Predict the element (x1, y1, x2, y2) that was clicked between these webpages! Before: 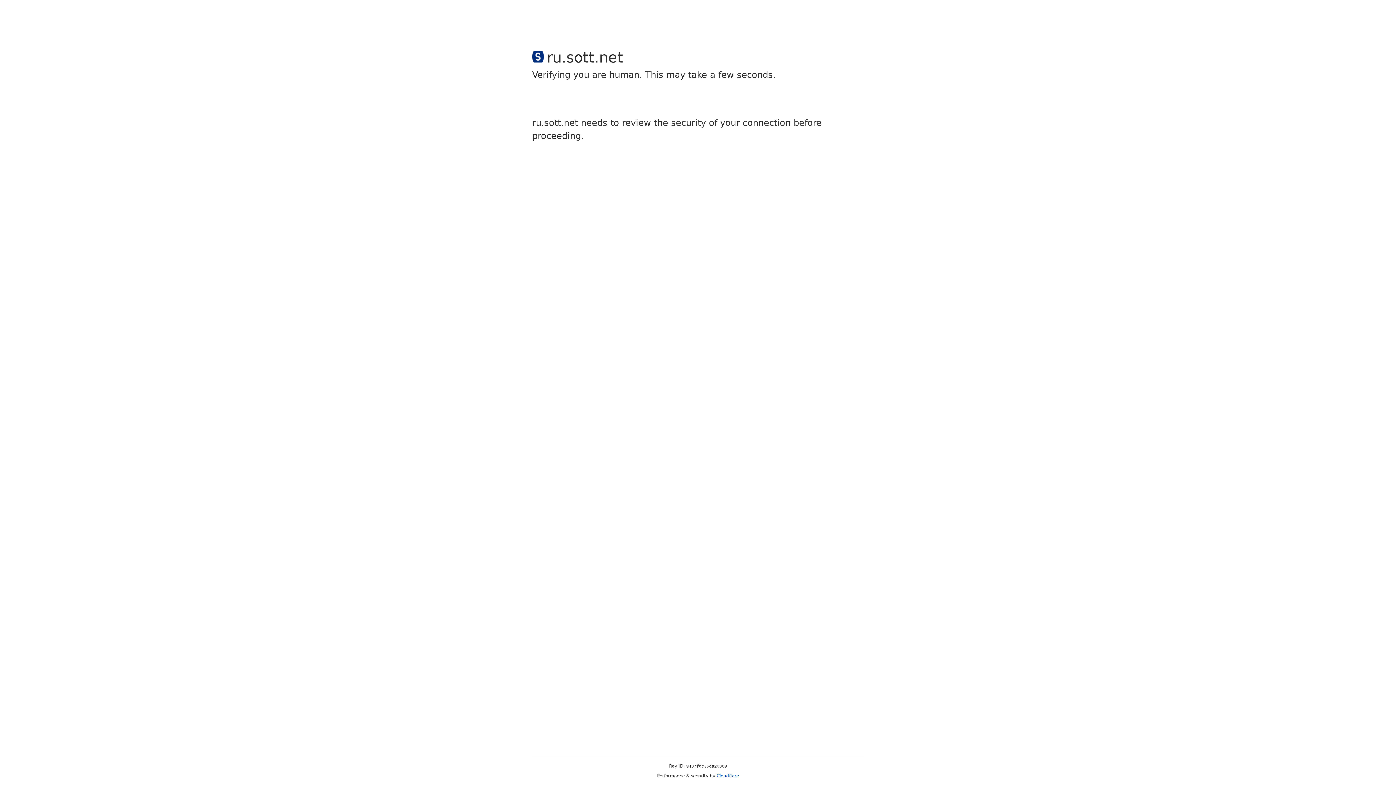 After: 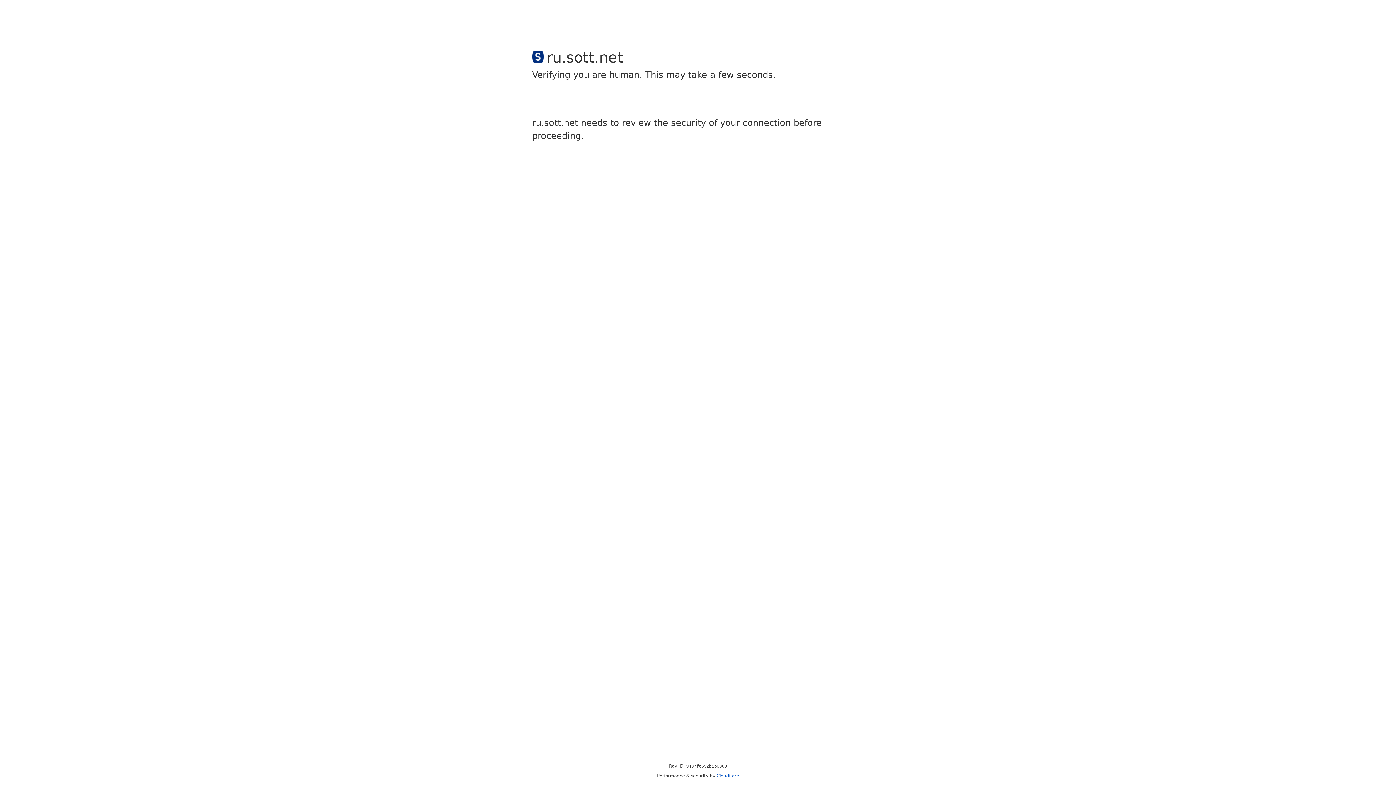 Action: bbox: (716, 773, 739, 778) label: Cloudflare